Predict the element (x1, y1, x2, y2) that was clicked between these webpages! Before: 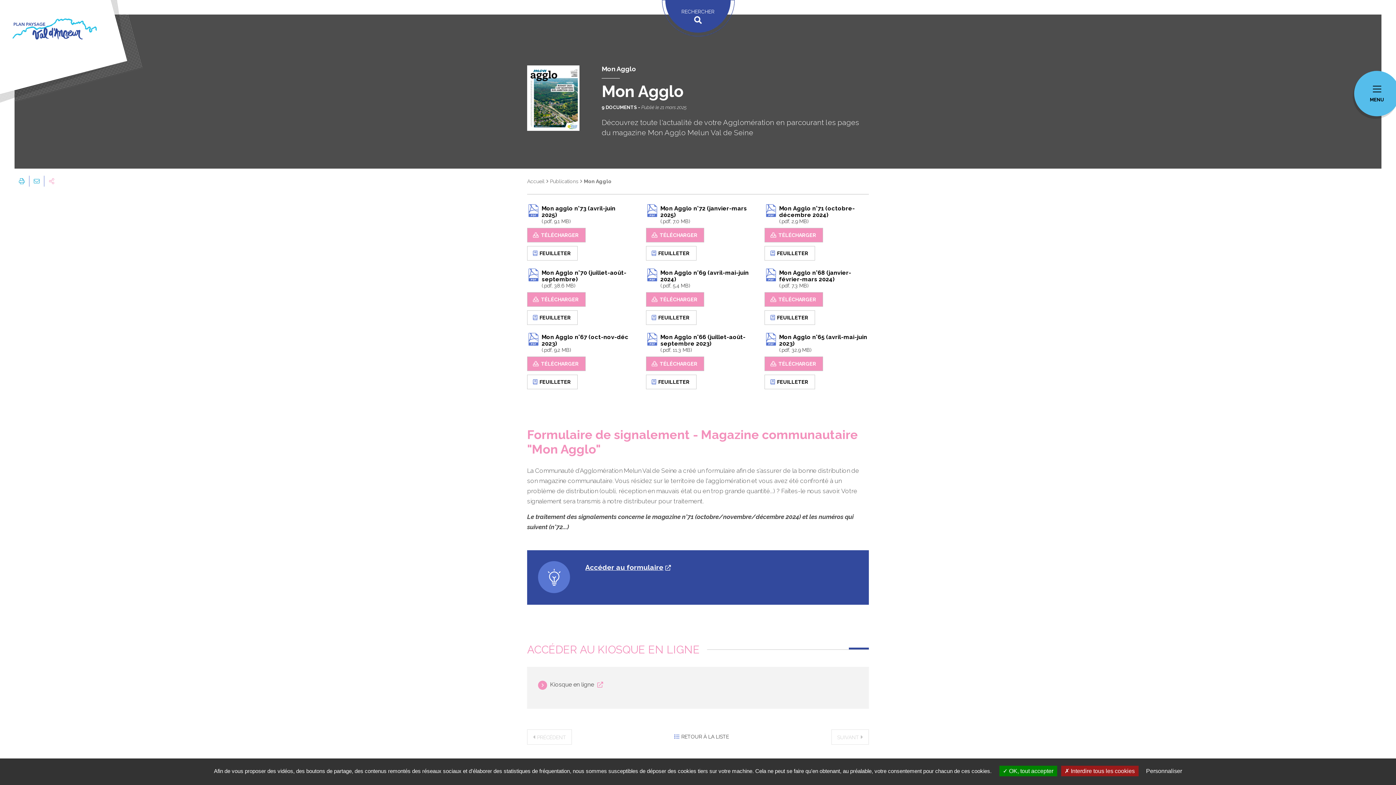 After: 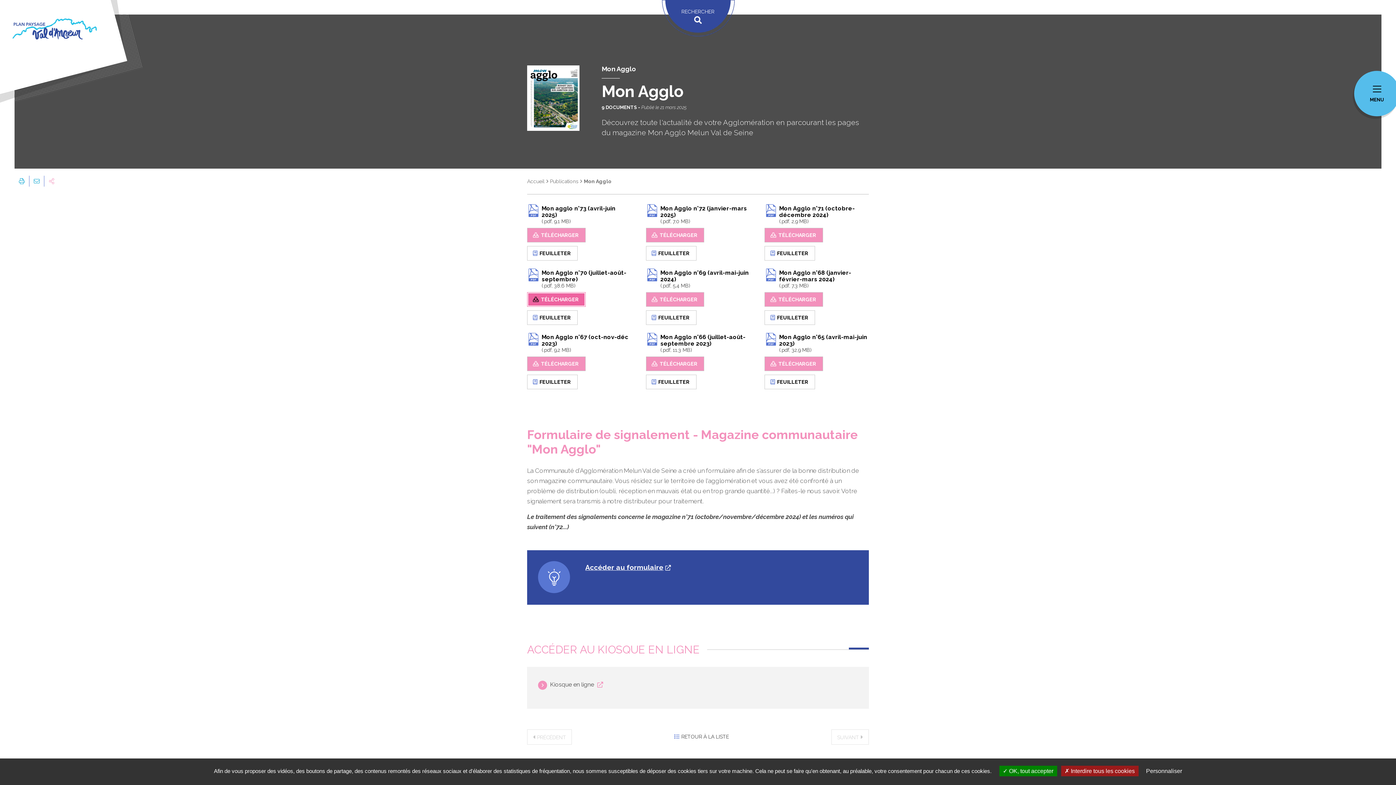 Action: bbox: (527, 292, 585, 306) label:  TÉLÉCHARGER 